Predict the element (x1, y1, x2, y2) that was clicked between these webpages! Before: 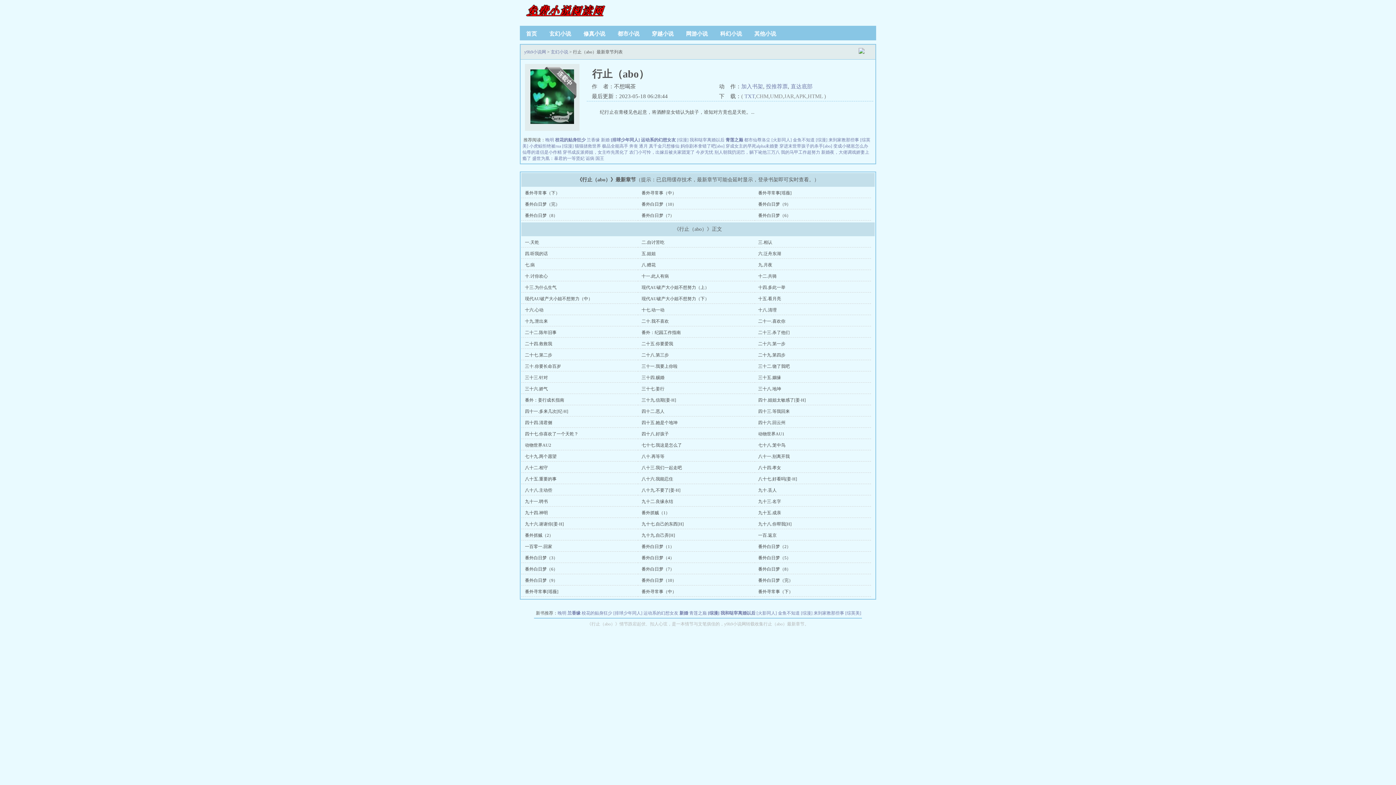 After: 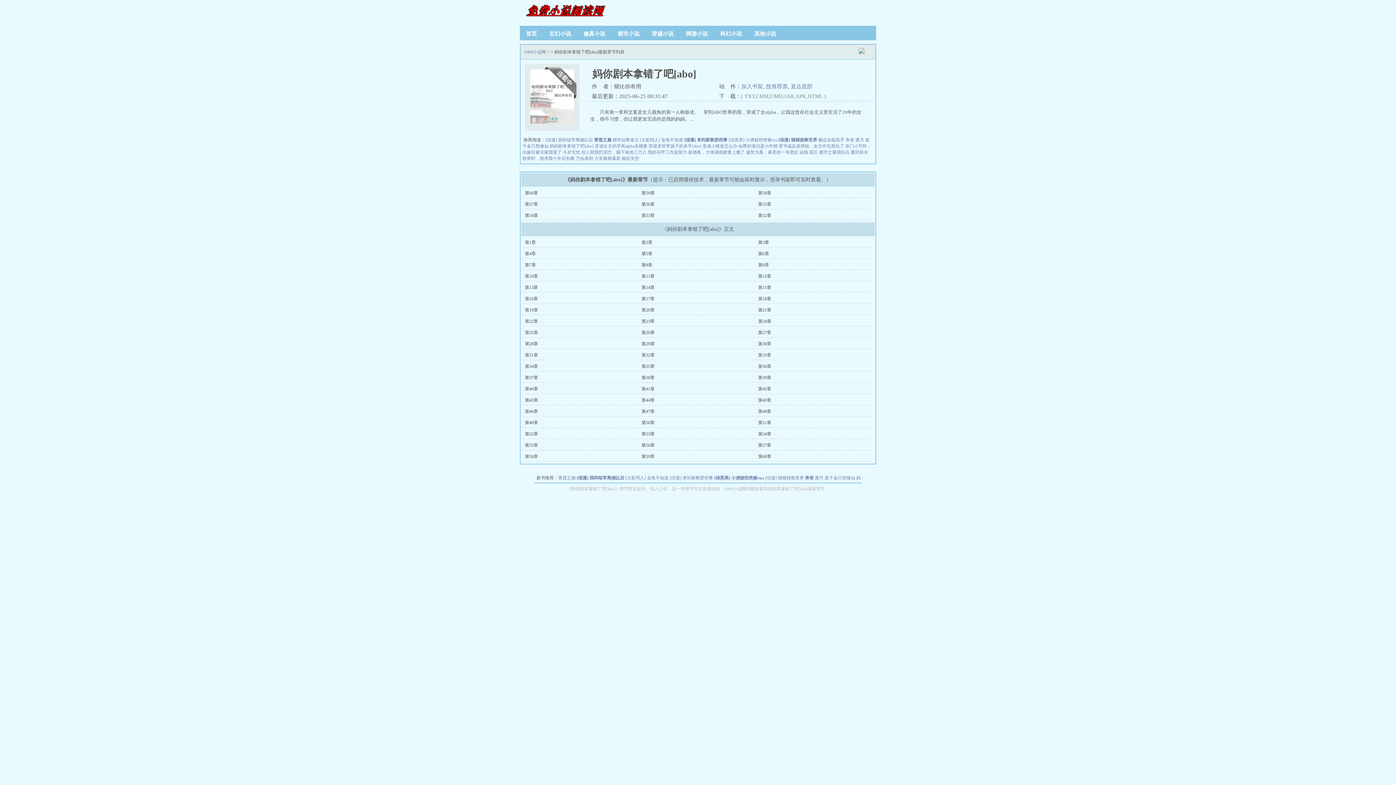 Action: label: 妈你剧本拿错了吧[abo] bbox: (680, 143, 724, 148)